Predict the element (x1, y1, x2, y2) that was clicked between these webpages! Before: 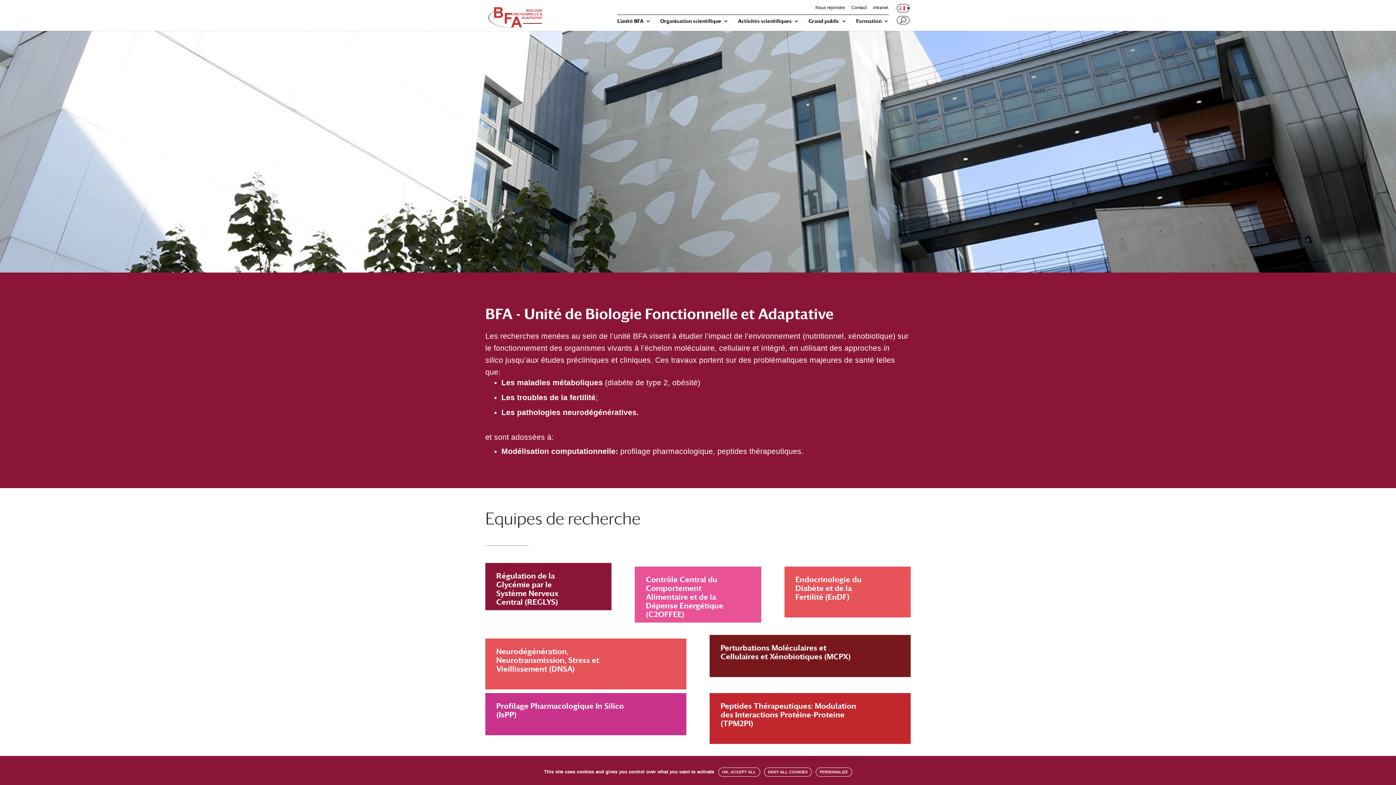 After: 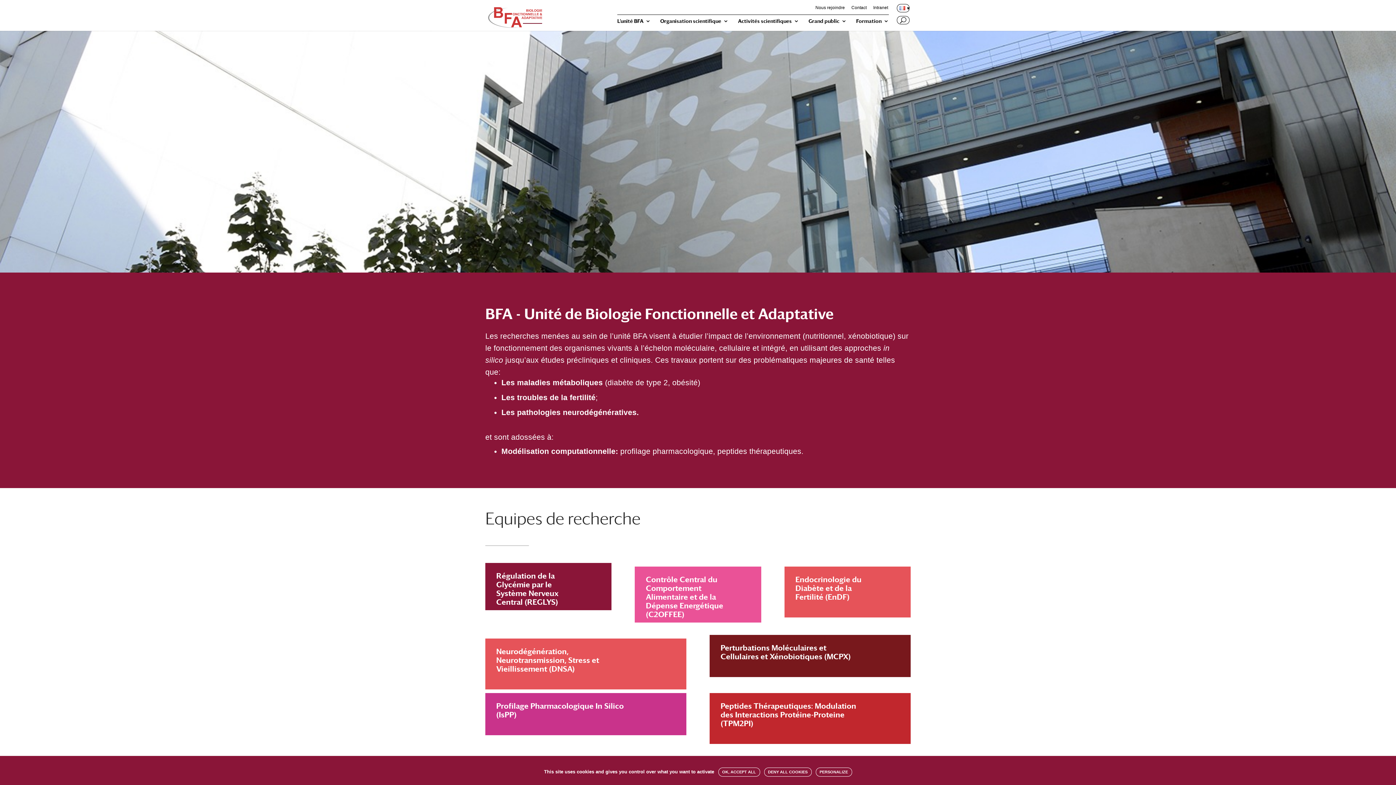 Action: bbox: (486, 11, 543, 18)